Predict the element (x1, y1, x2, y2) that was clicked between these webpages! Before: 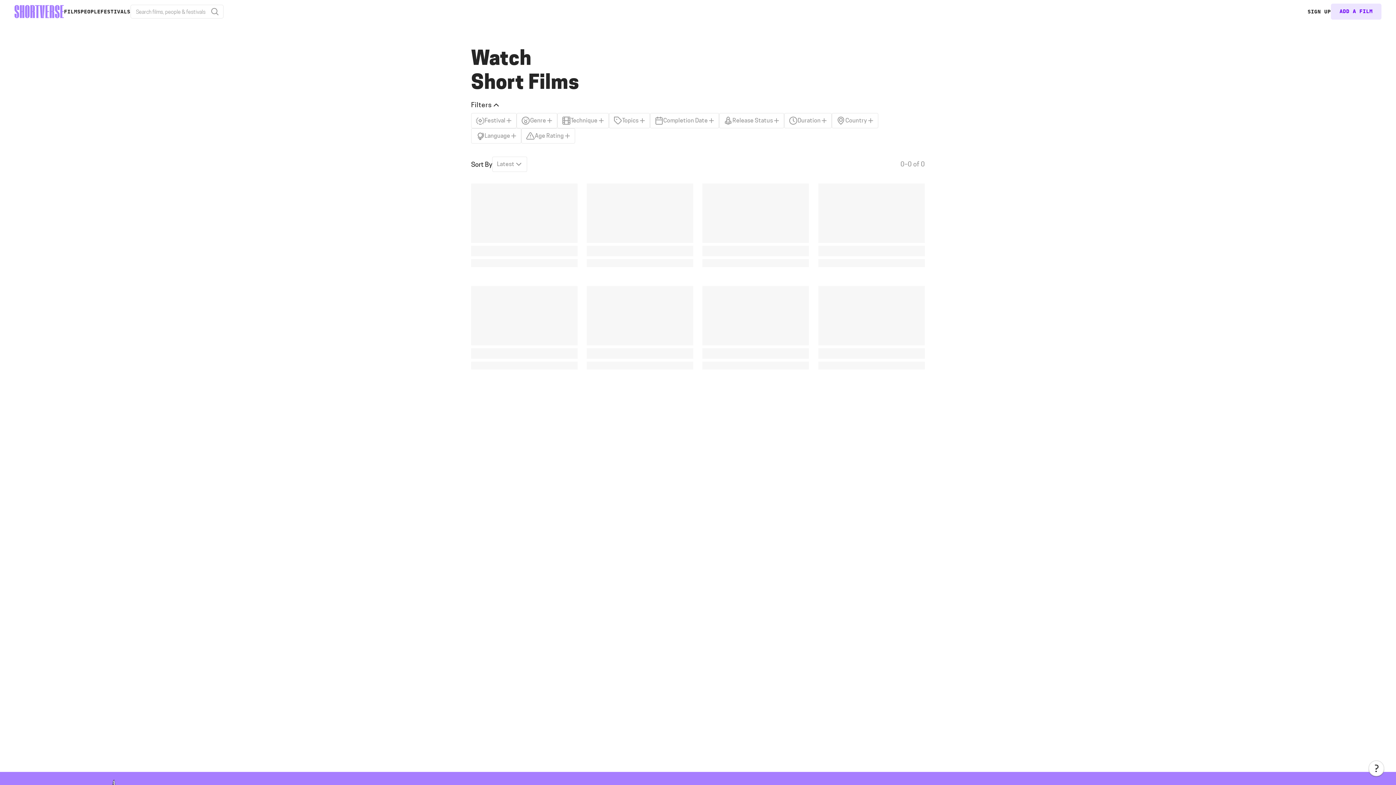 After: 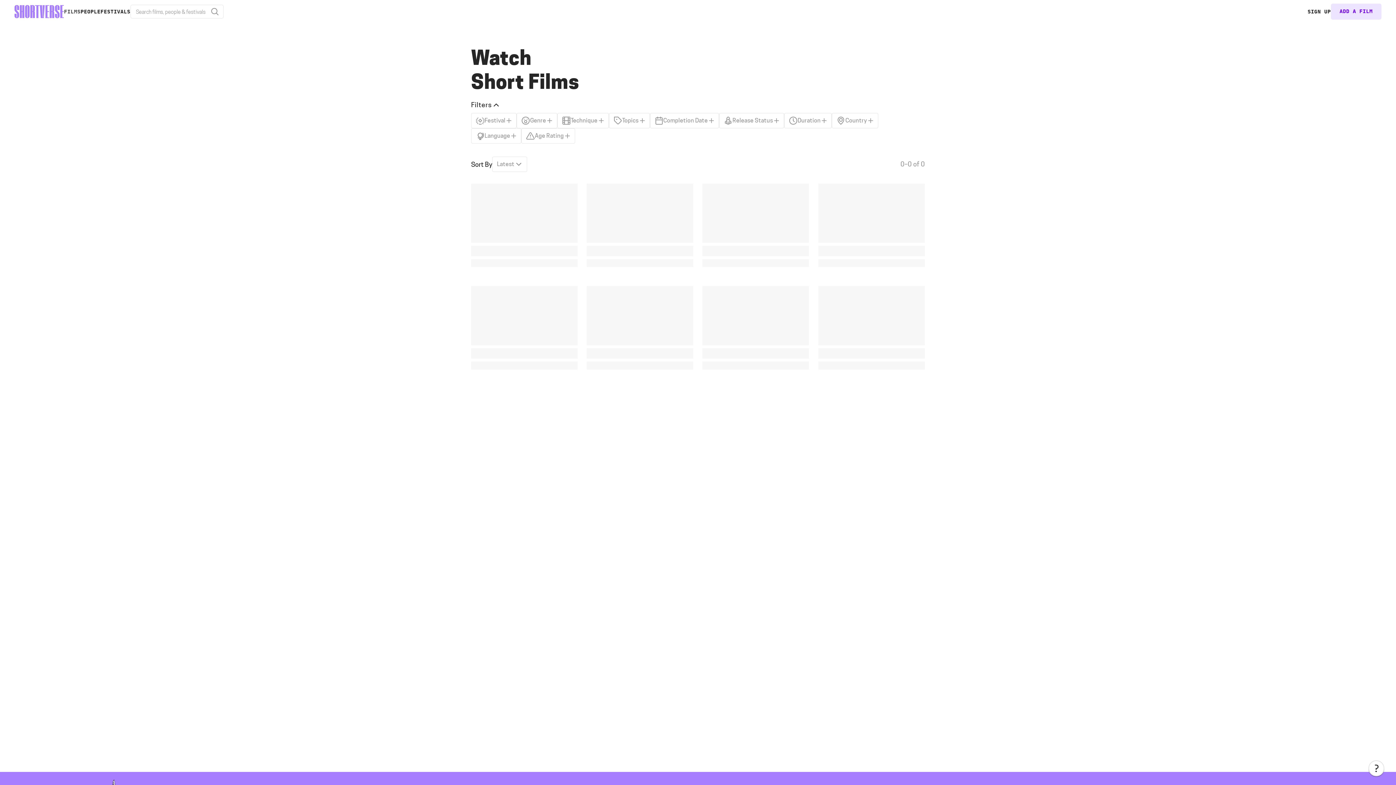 Action: label: FILMS bbox: (64, 8, 80, 14)